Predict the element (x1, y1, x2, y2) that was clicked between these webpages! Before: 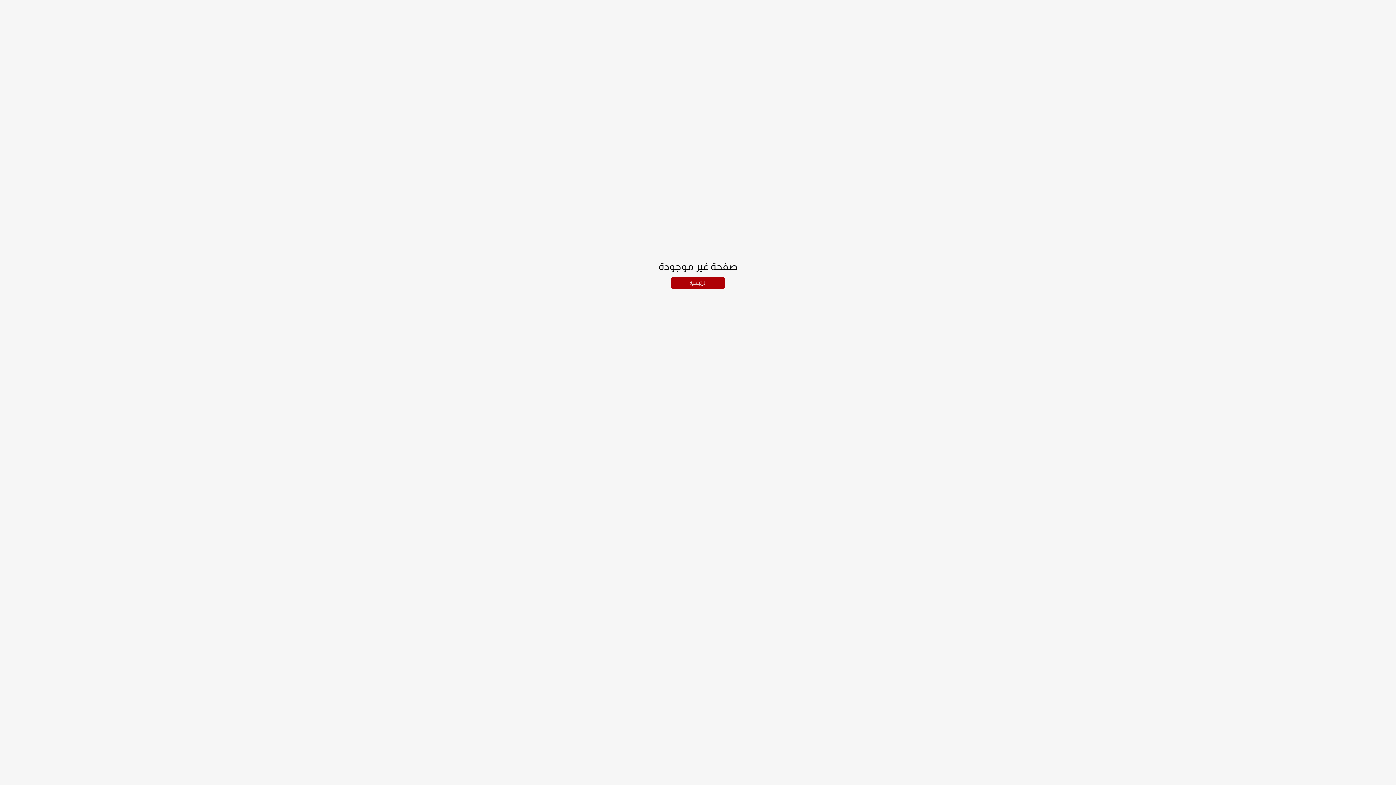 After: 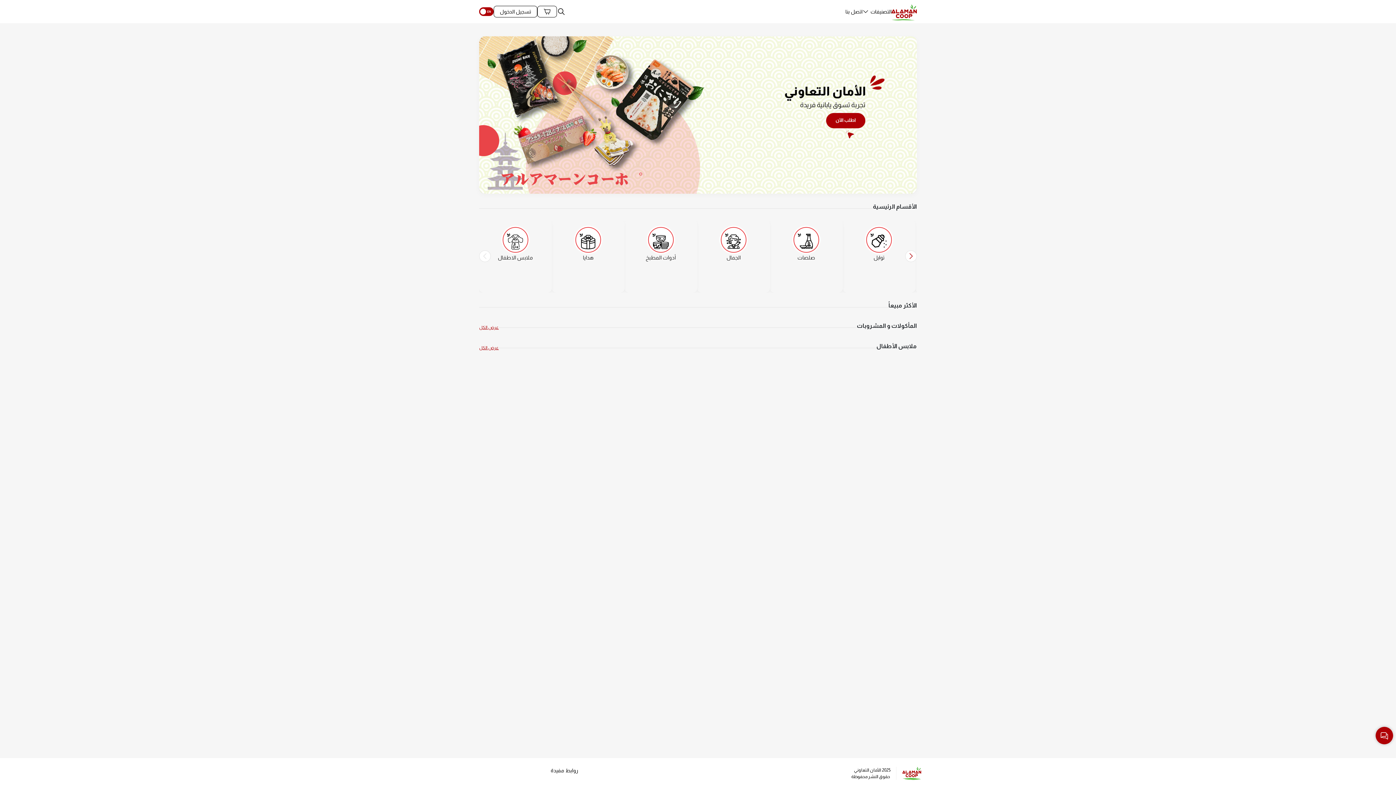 Action: label: الرئيسية bbox: (670, 277, 725, 289)